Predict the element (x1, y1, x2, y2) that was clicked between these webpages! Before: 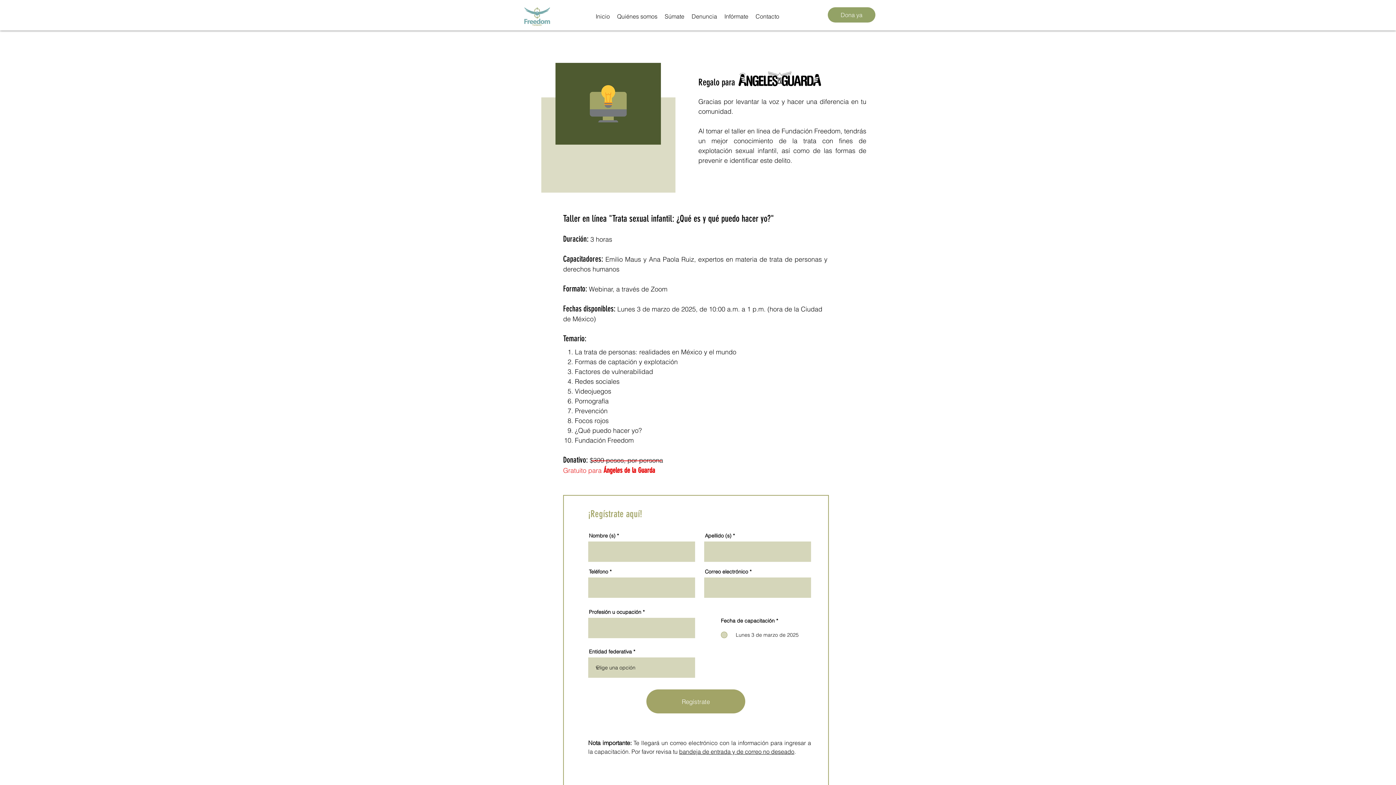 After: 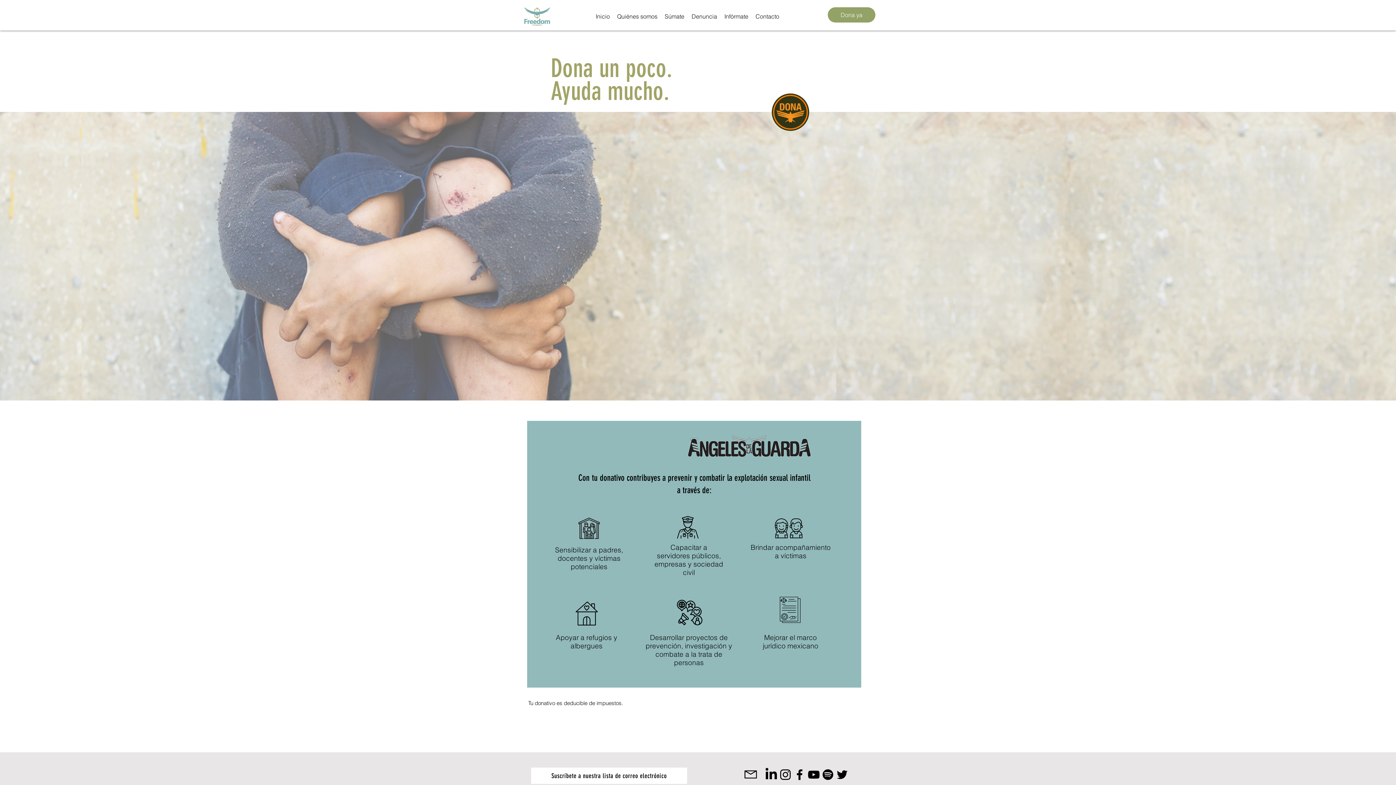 Action: bbox: (828, 7, 875, 22) label: Dona ya